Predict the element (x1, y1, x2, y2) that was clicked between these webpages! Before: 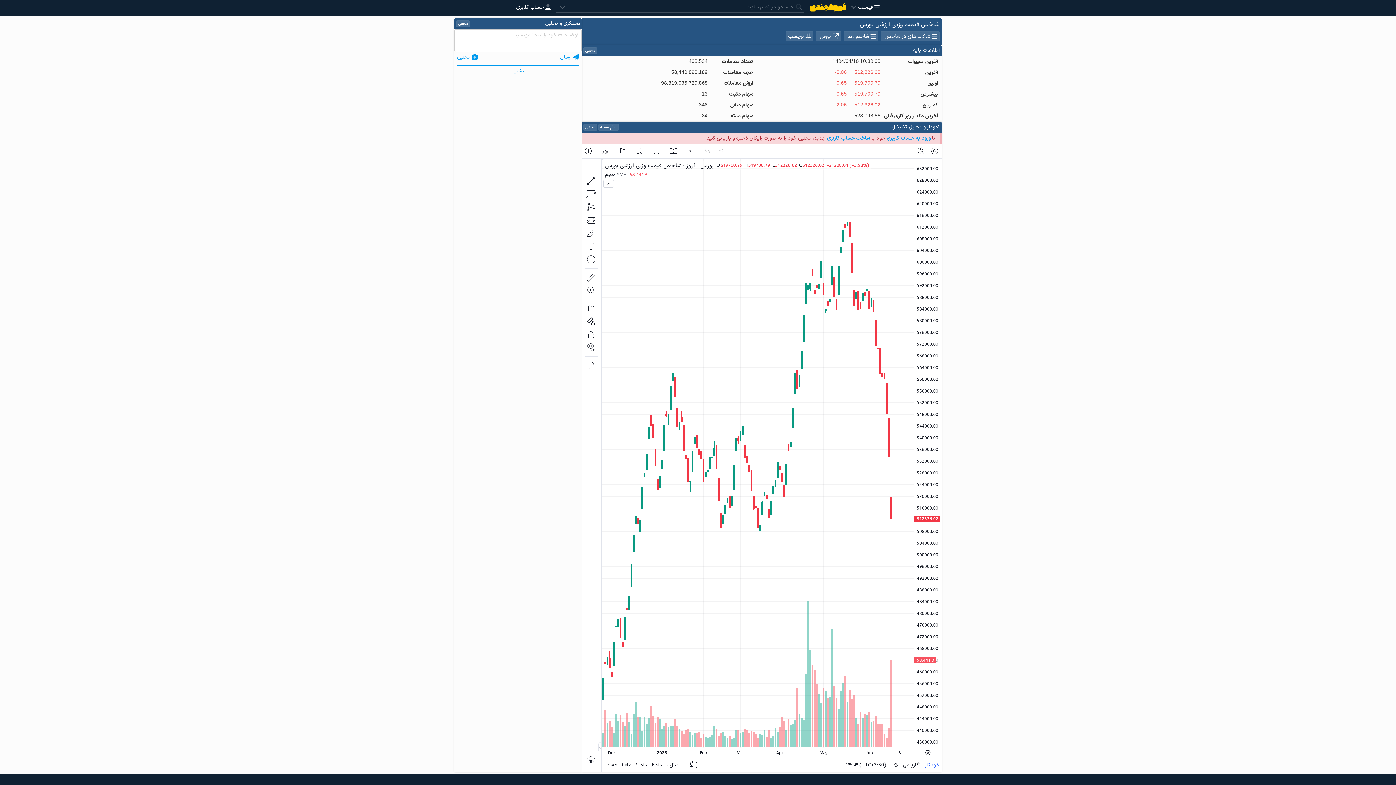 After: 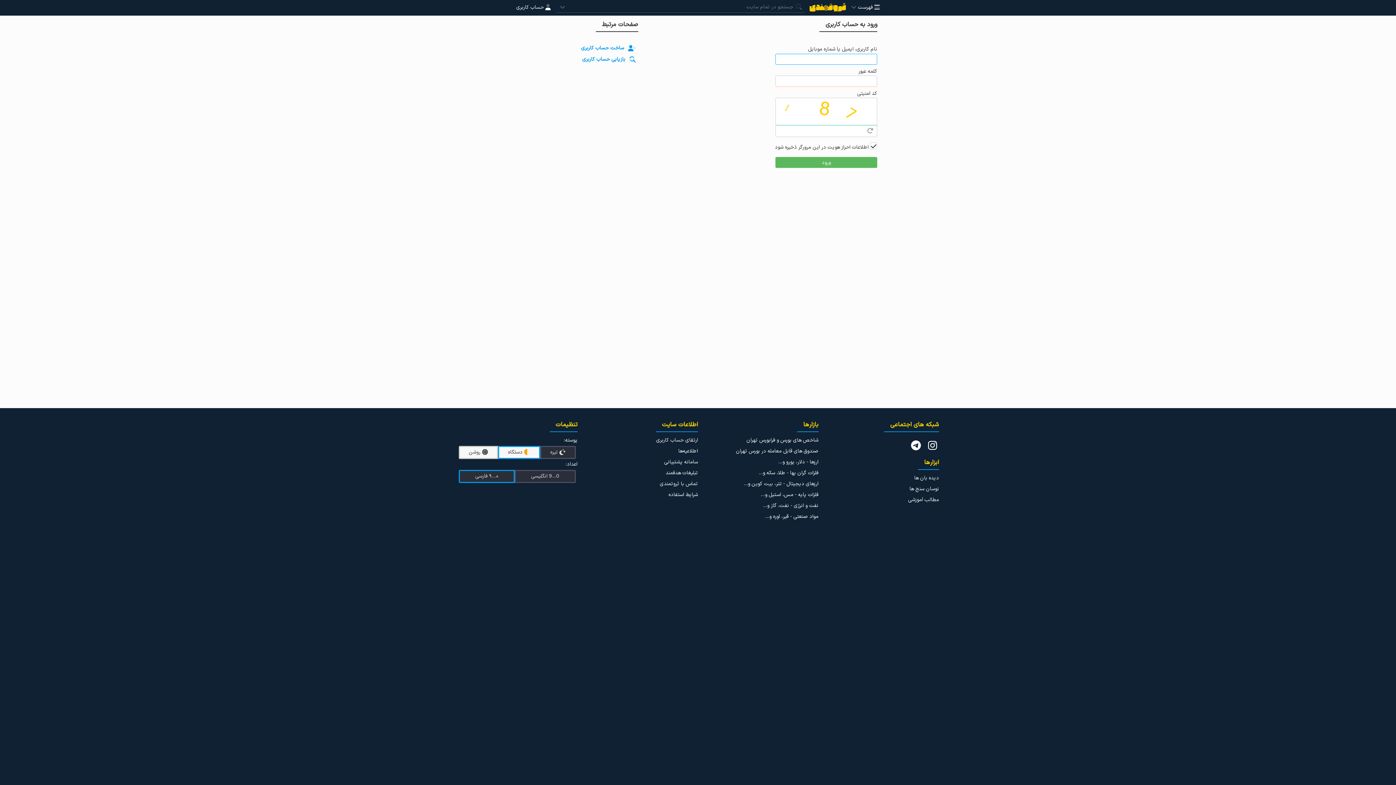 Action: label:  حساب کاربری bbox: (516, 2, 550, 12)